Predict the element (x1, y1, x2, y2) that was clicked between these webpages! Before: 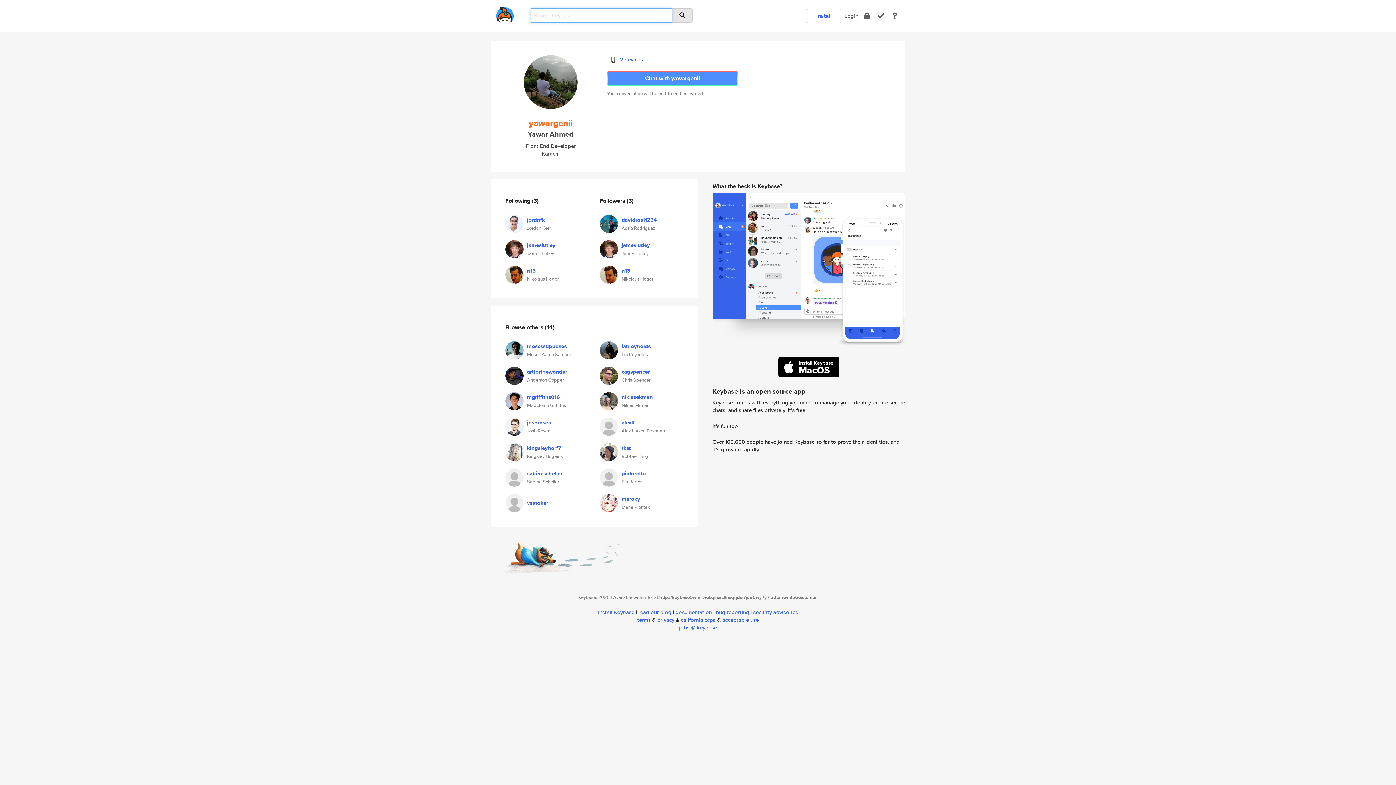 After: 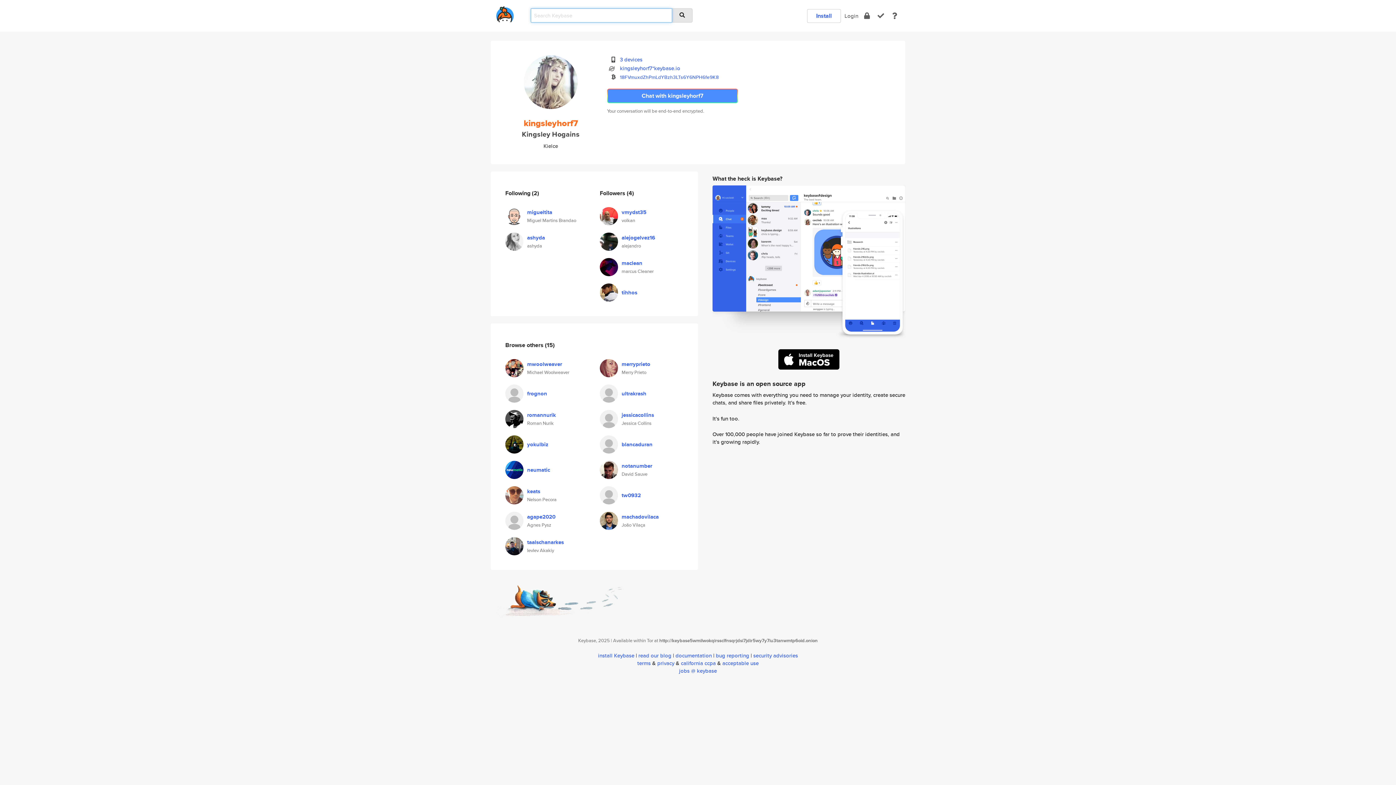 Action: bbox: (505, 447, 523, 454)